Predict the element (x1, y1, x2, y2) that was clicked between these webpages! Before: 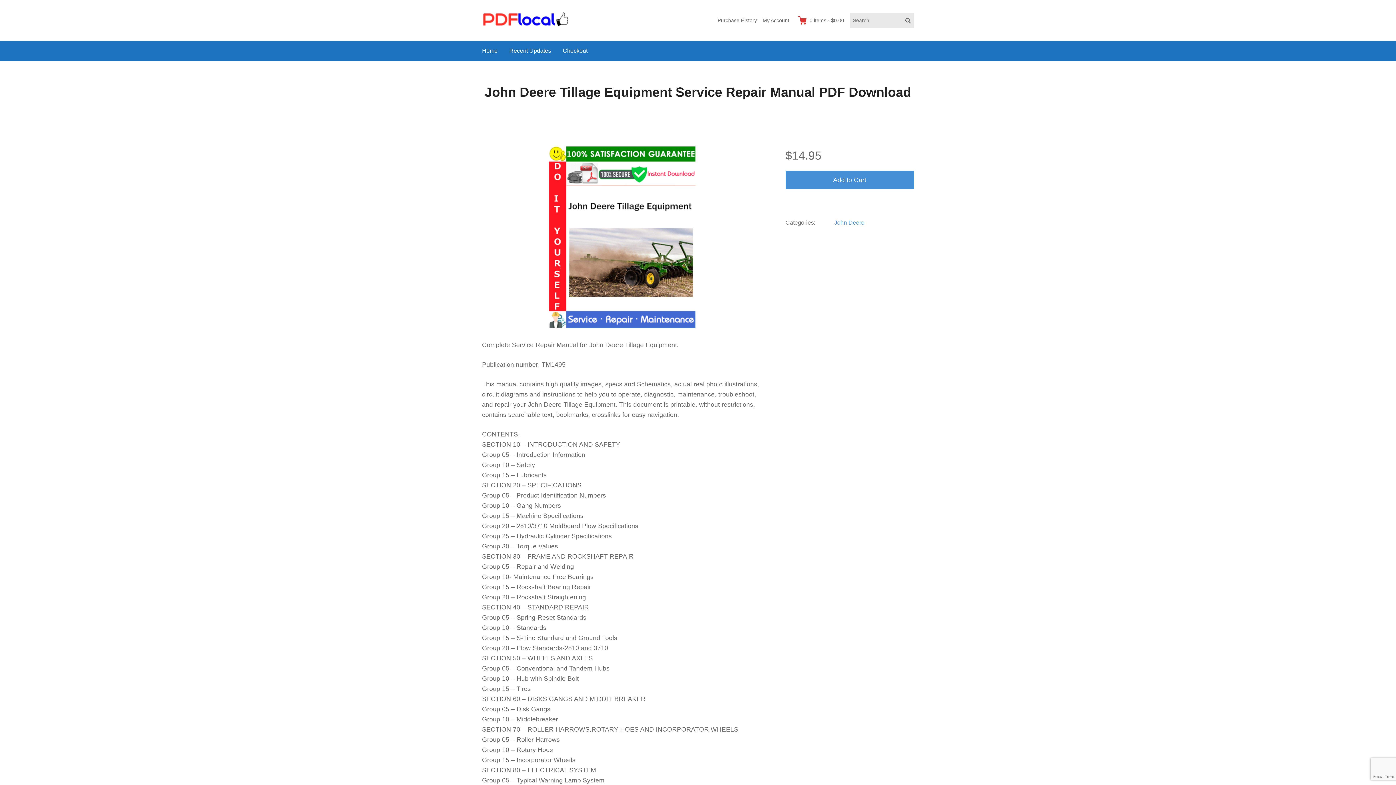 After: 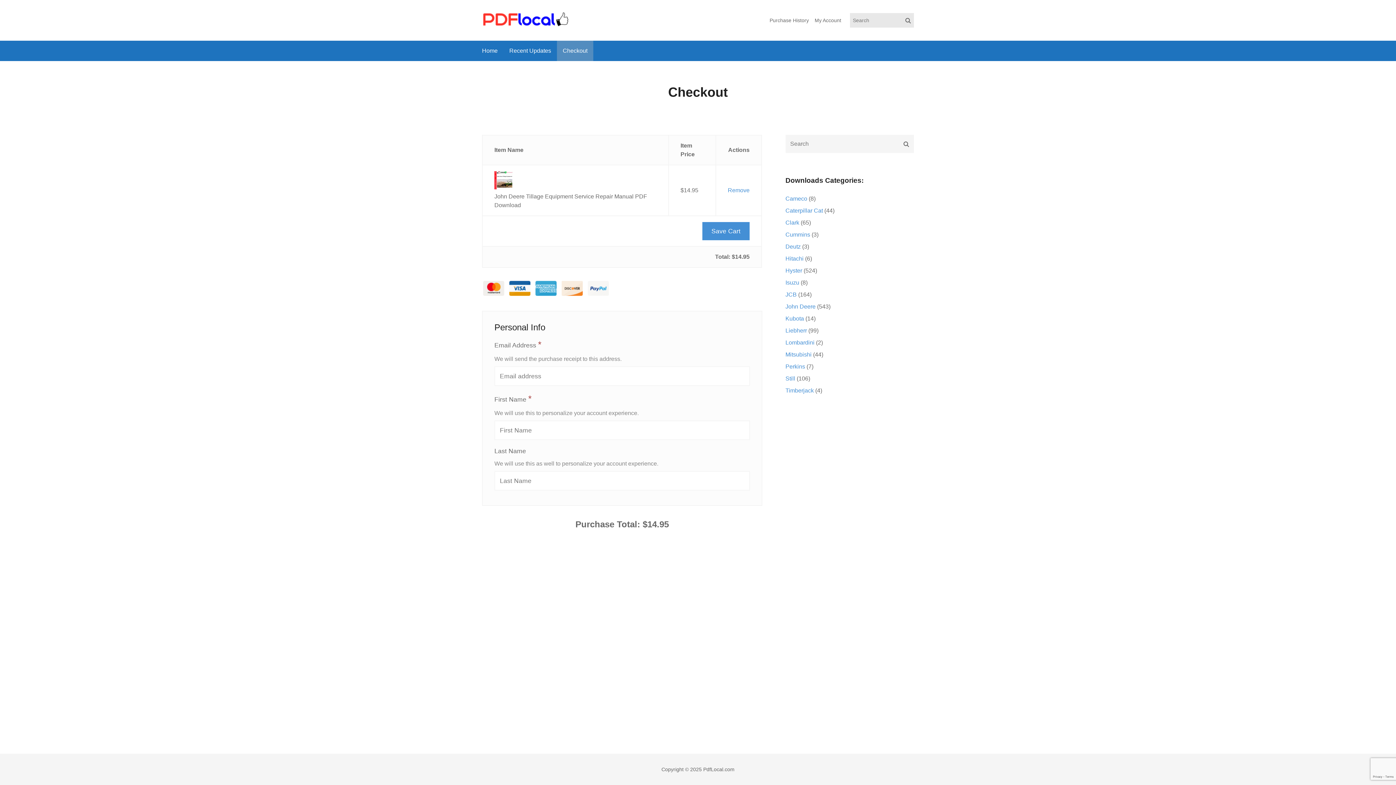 Action: bbox: (785, 170, 914, 189) label: Add to Cart